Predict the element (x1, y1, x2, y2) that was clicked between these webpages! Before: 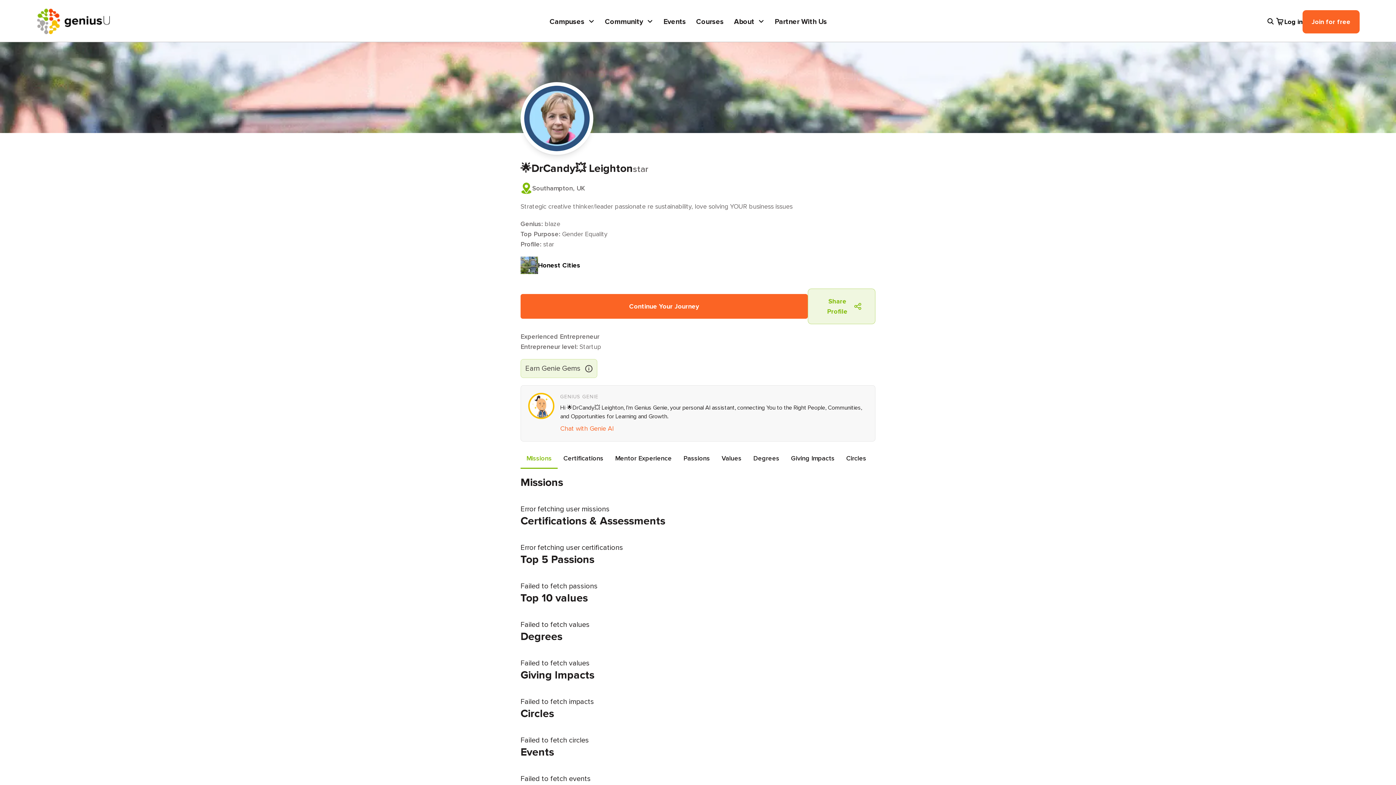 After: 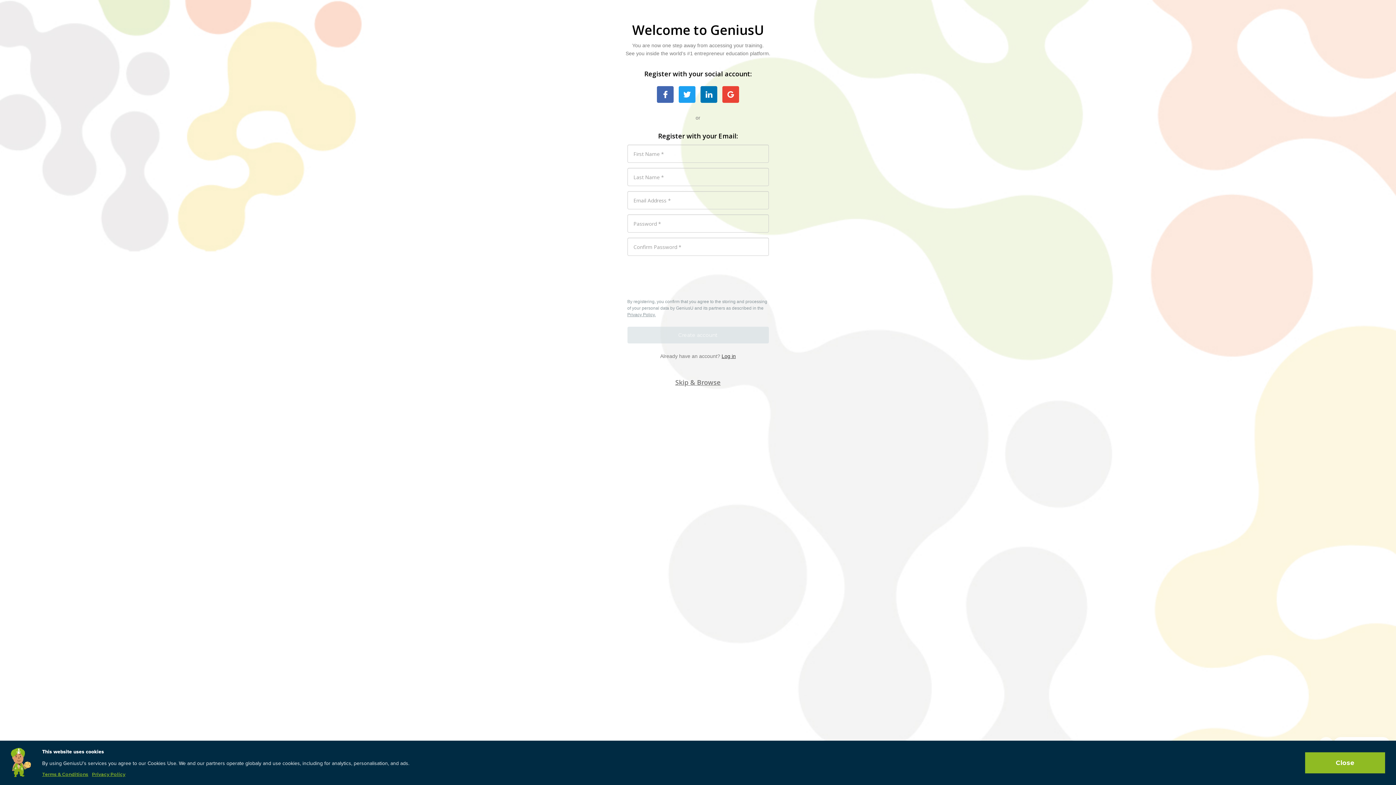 Action: label: Join for free bbox: (1302, 10, 1360, 33)